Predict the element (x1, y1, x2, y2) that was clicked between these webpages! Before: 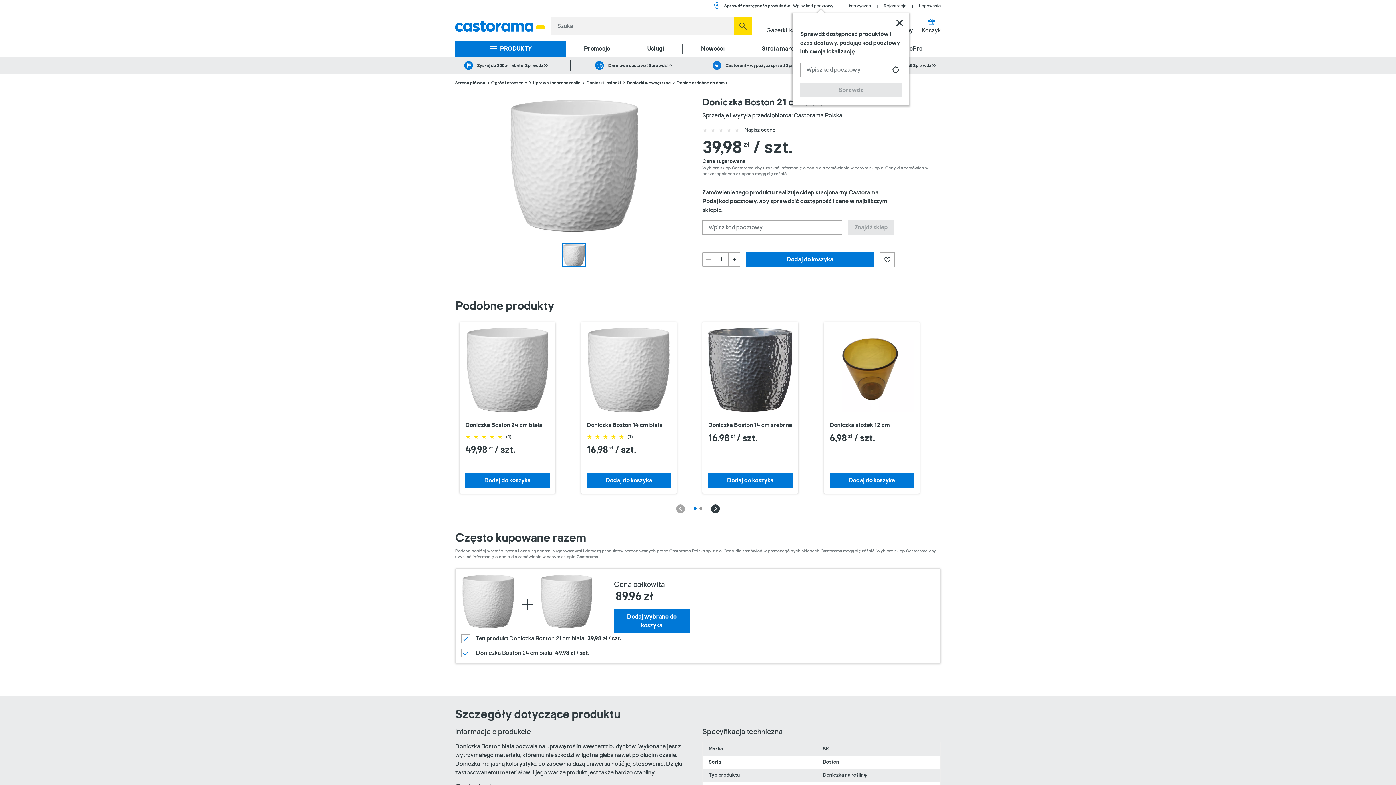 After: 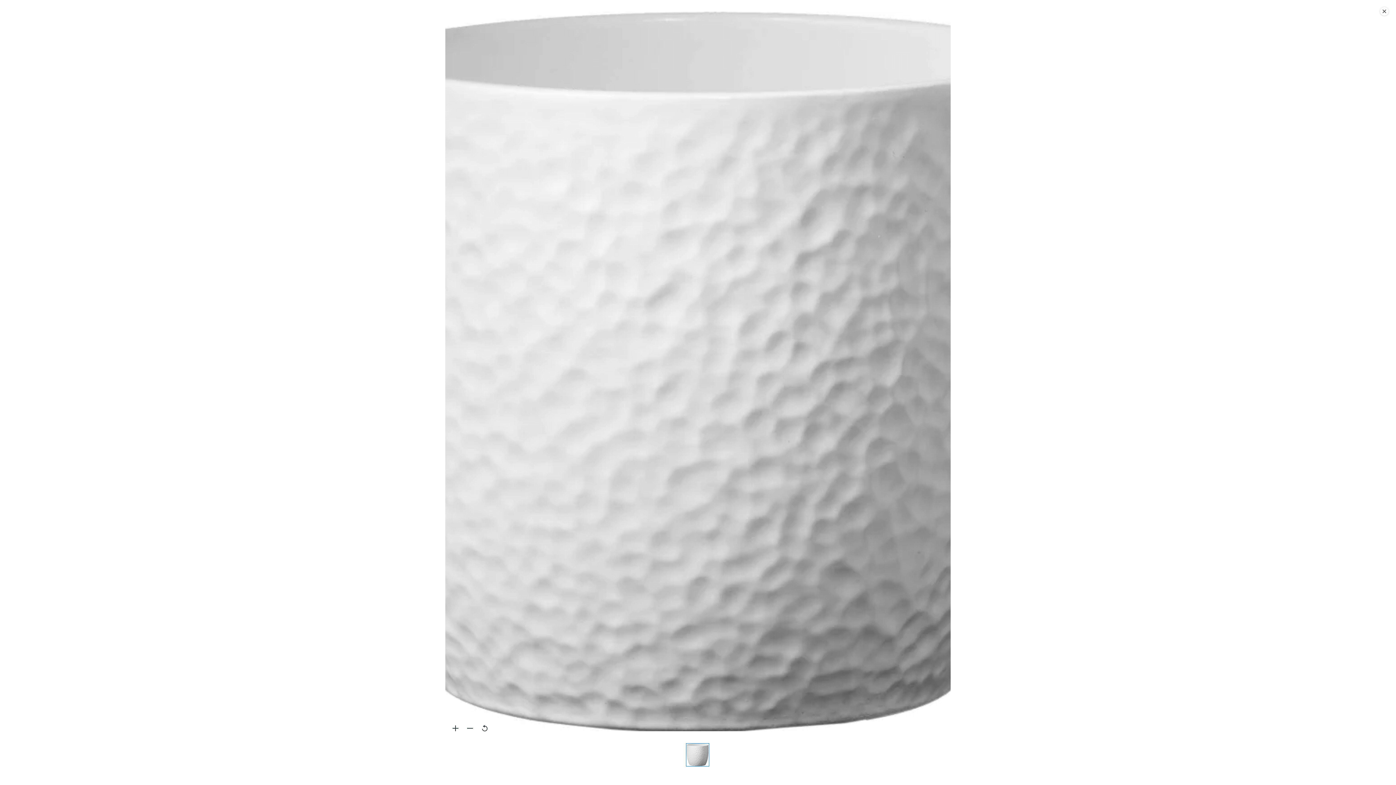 Action: bbox: (508, 98, 640, 233)